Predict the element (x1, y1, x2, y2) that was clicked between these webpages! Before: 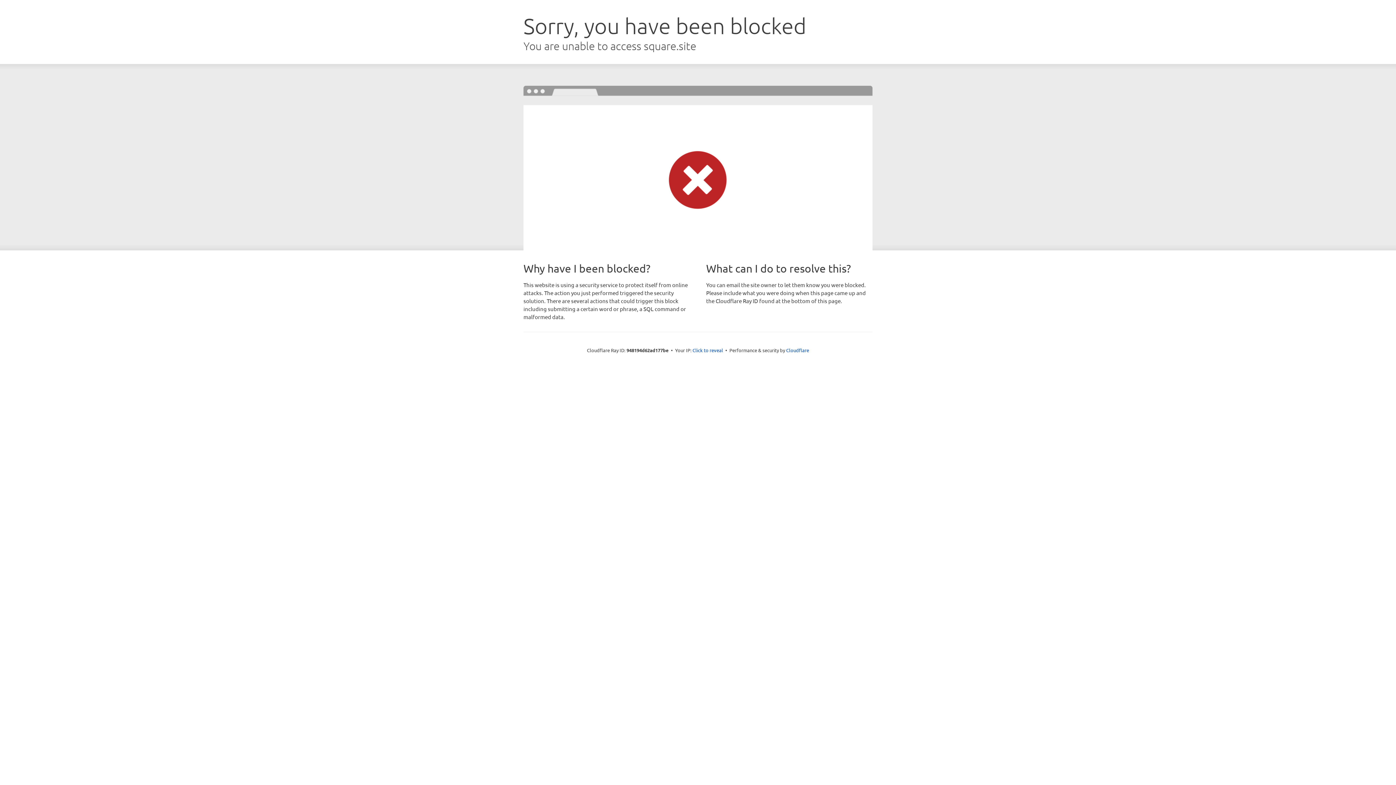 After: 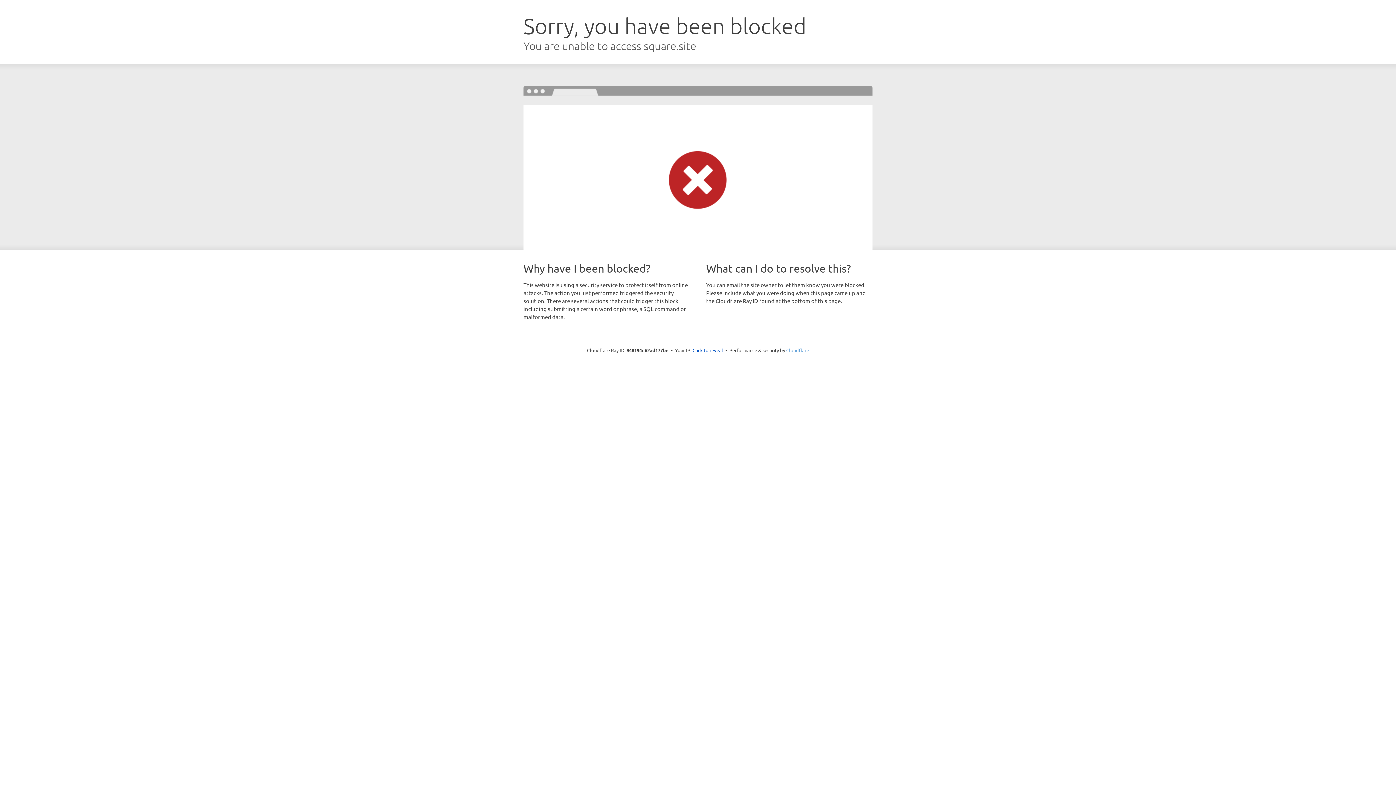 Action: bbox: (786, 347, 809, 353) label: Cloudflare